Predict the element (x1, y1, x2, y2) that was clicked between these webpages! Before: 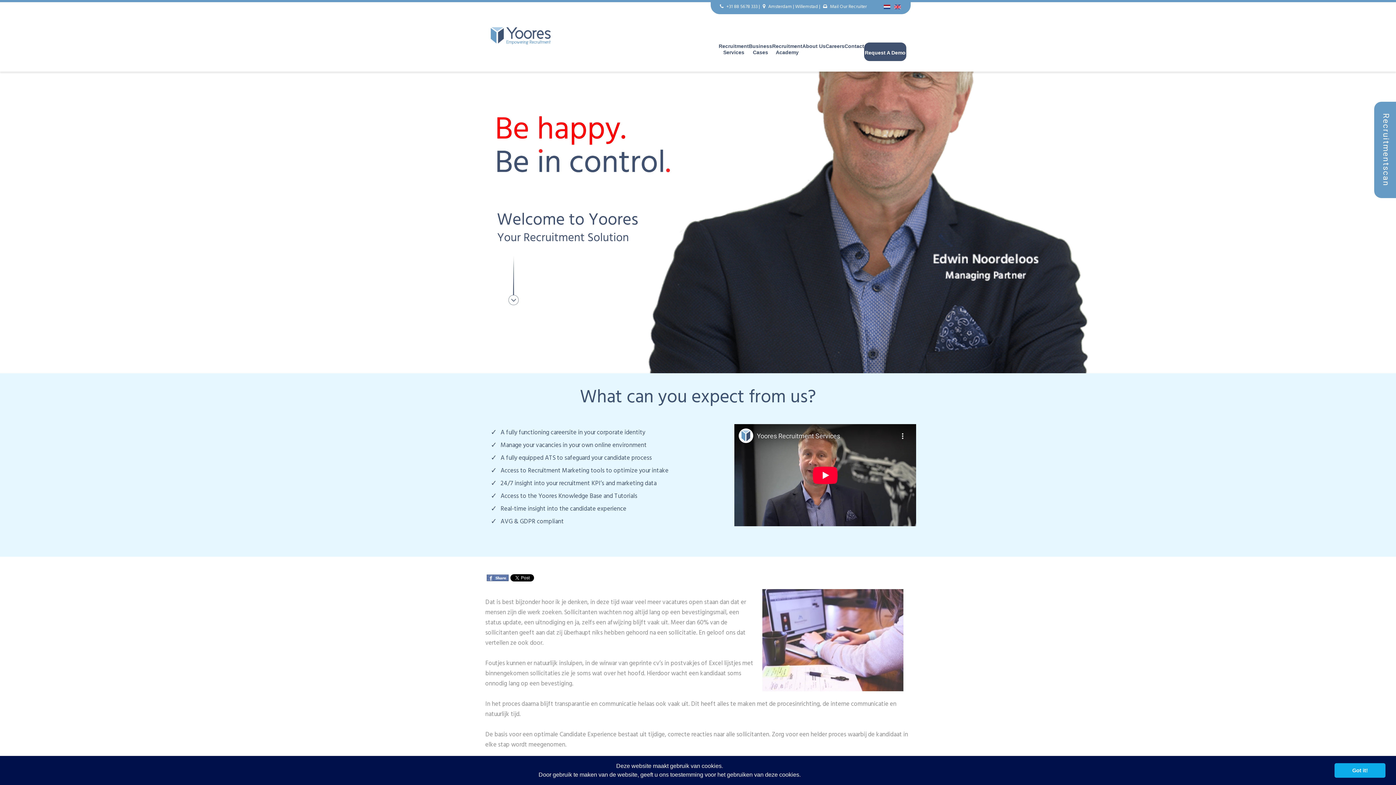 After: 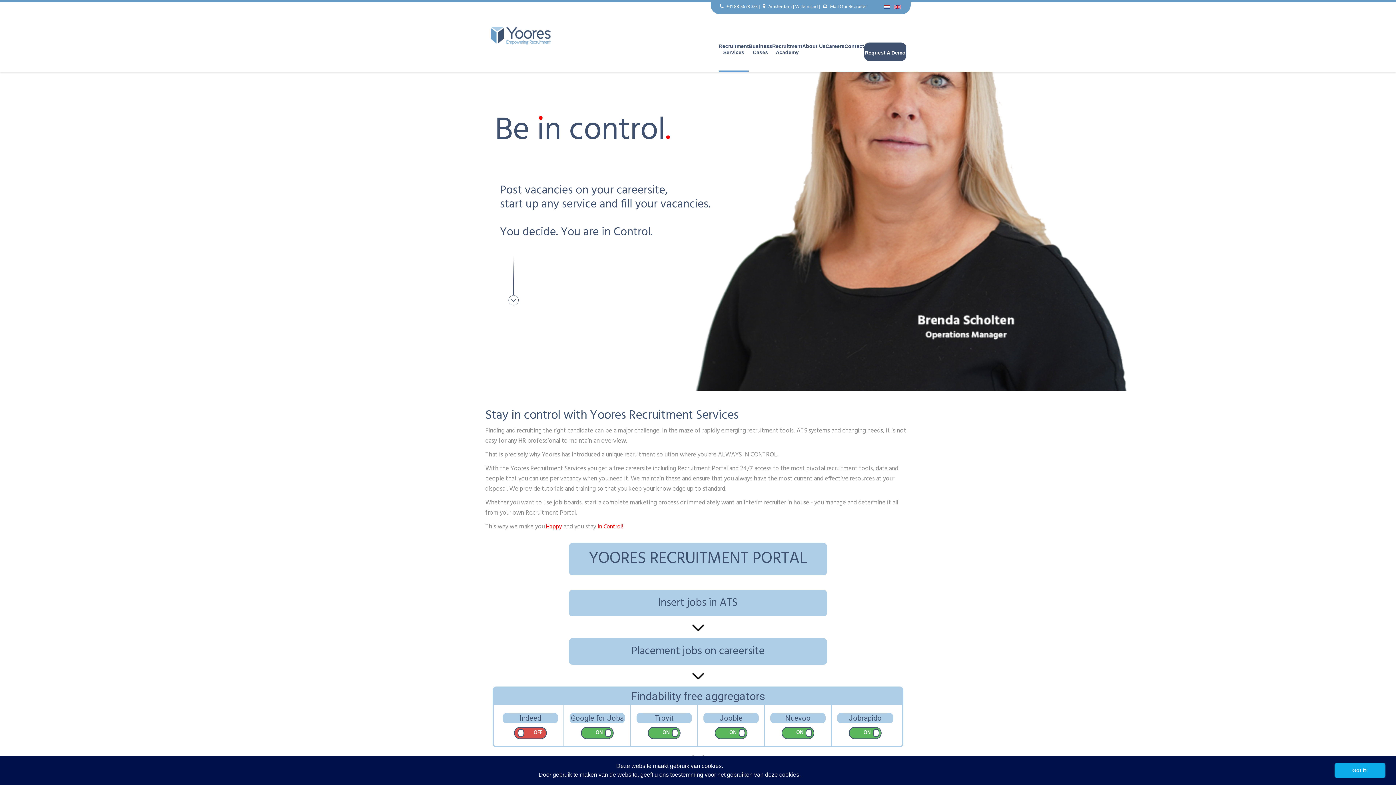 Action: label: Recruitment
Services bbox: (718, 42, 749, 71)